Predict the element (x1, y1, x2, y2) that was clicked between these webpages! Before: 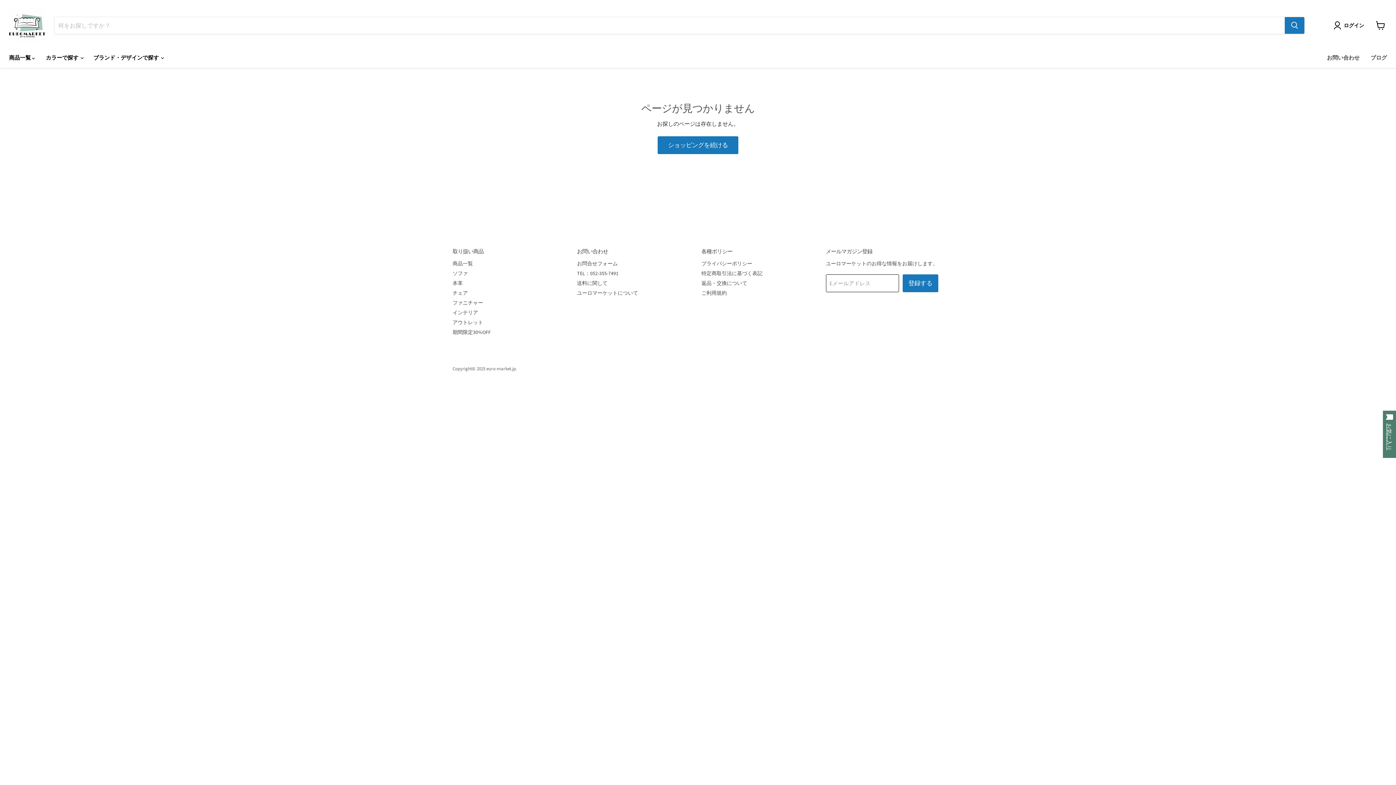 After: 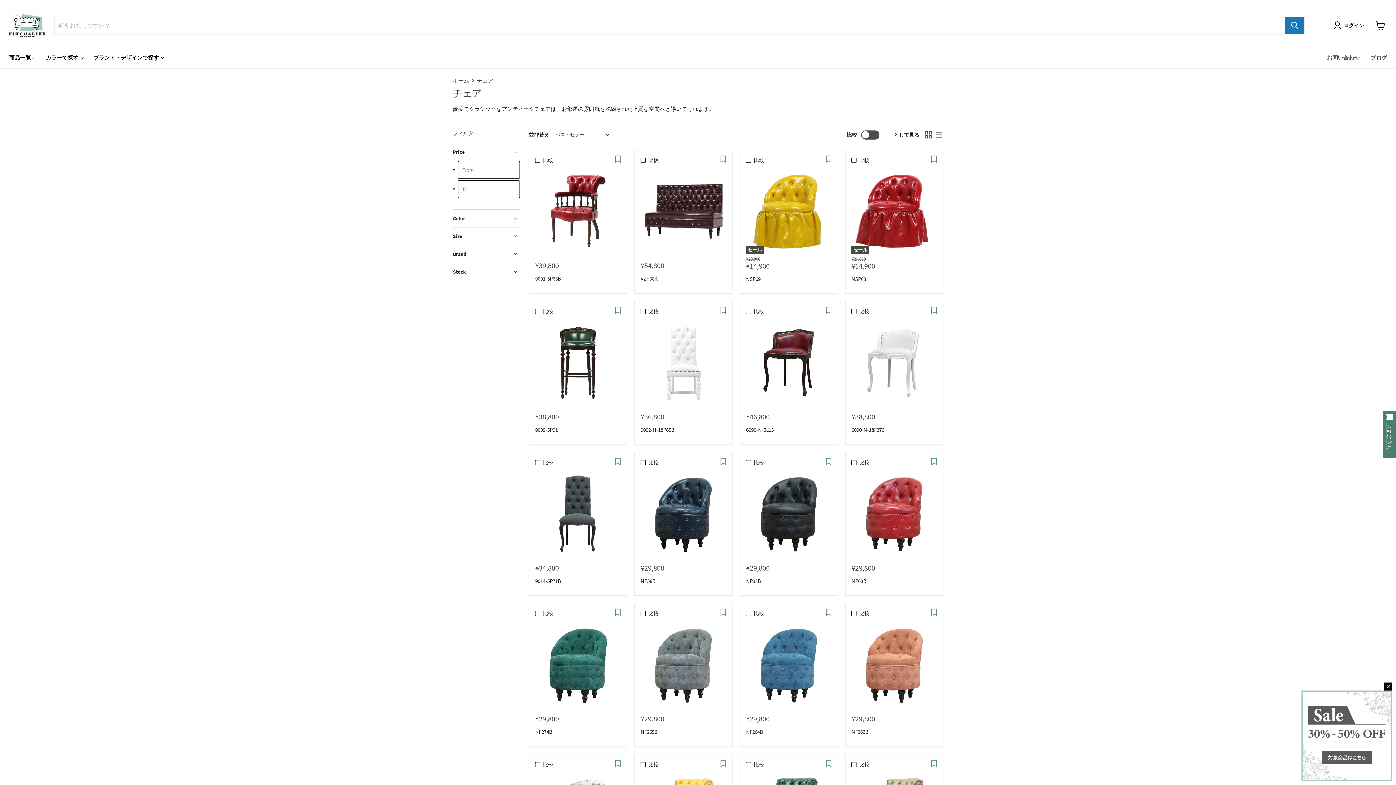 Action: bbox: (452, 289, 468, 296) label: チェア